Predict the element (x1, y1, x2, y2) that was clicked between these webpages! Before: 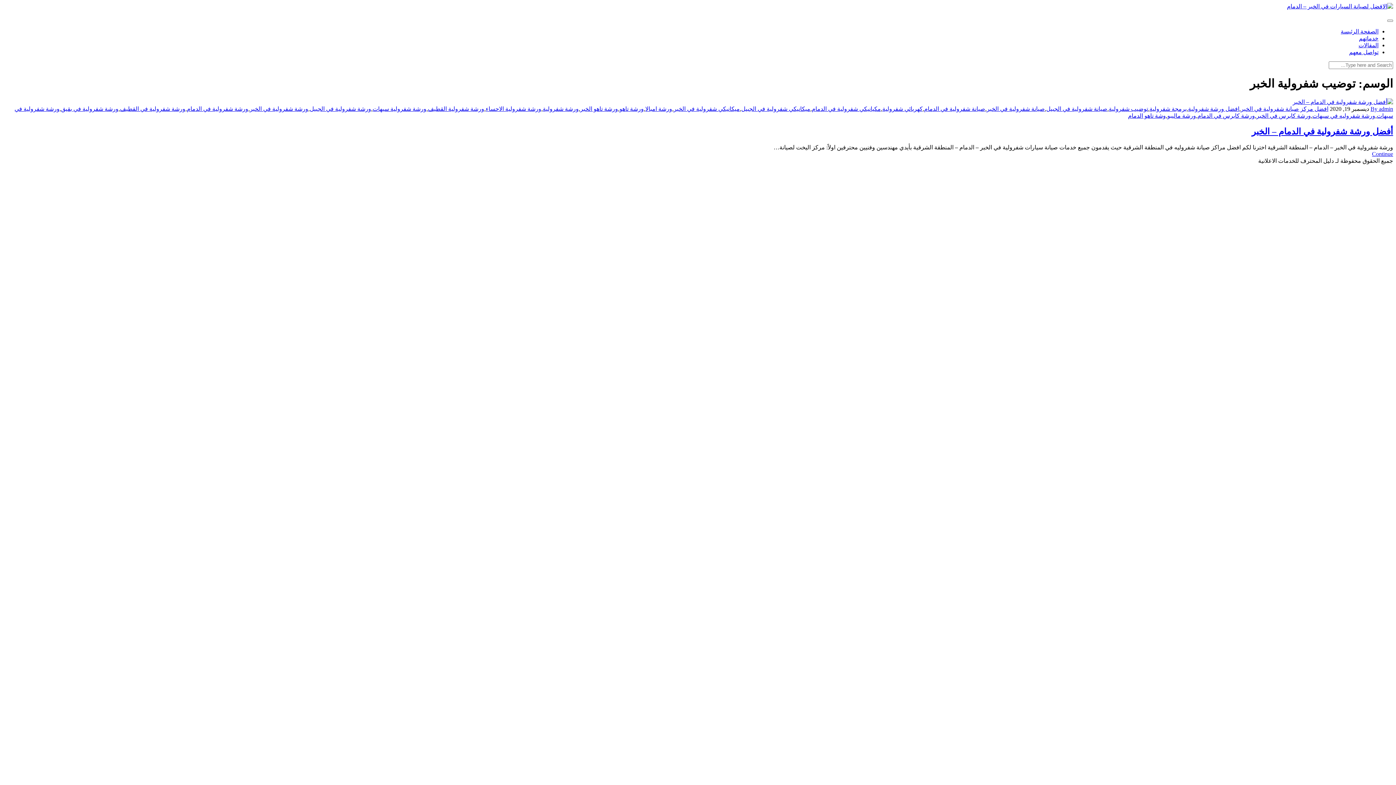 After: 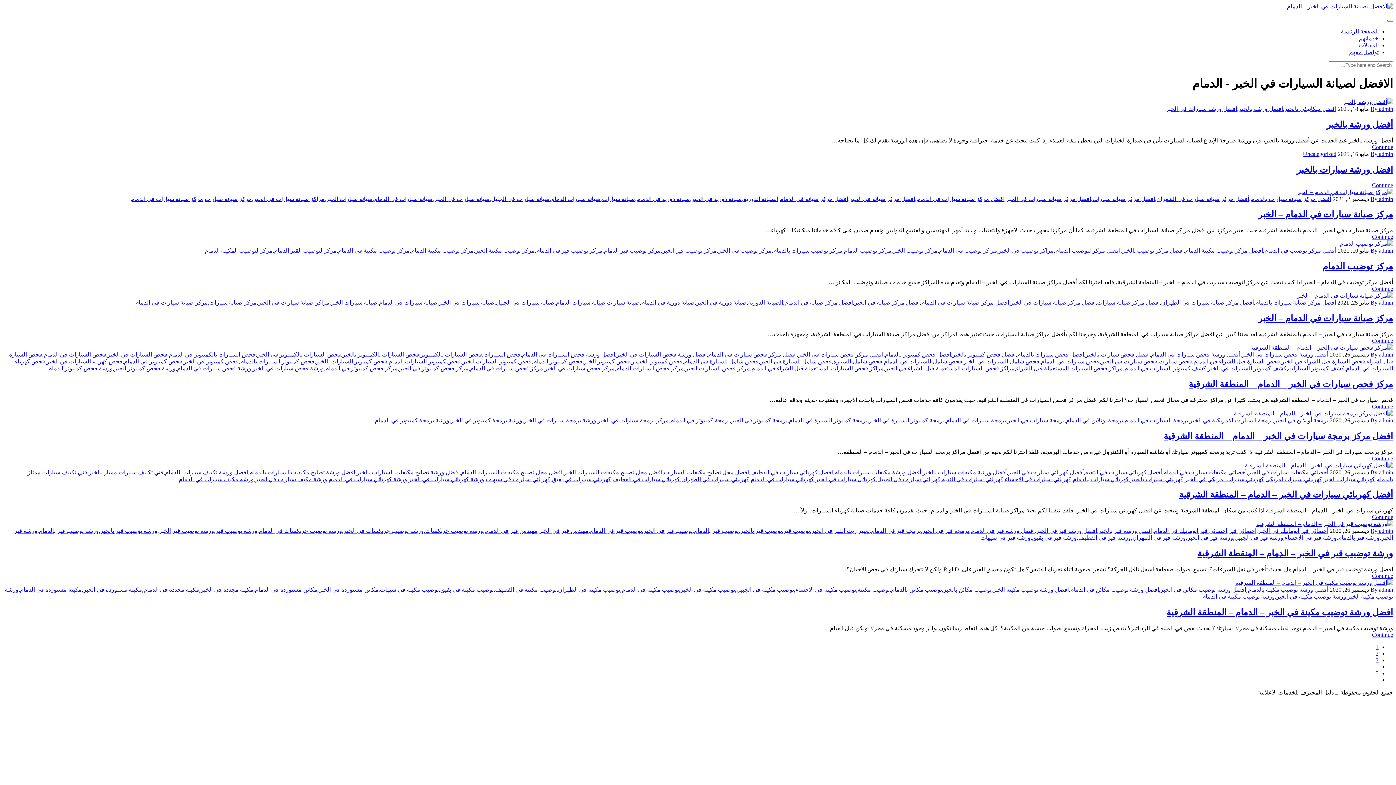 Action: label: المقالات bbox: (1358, 42, 1378, 48)